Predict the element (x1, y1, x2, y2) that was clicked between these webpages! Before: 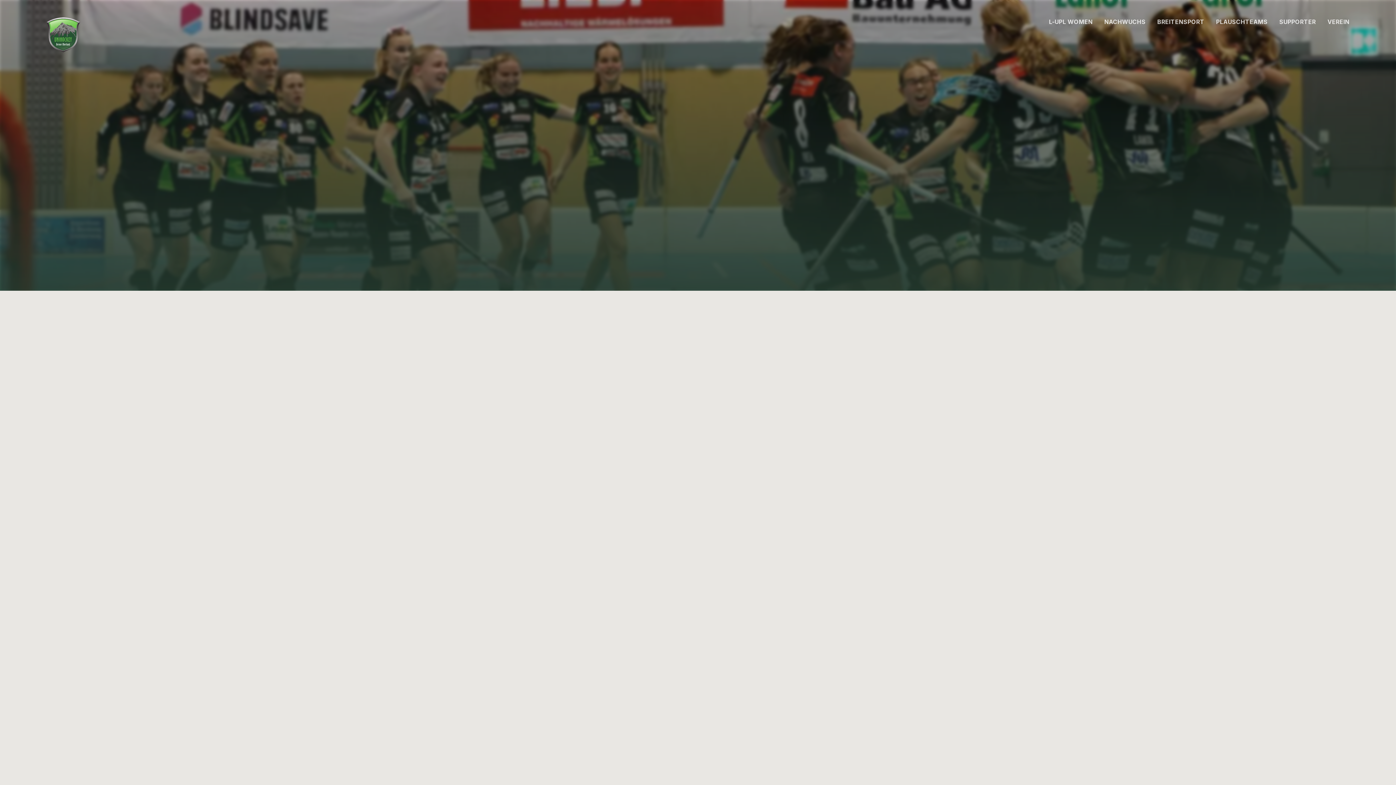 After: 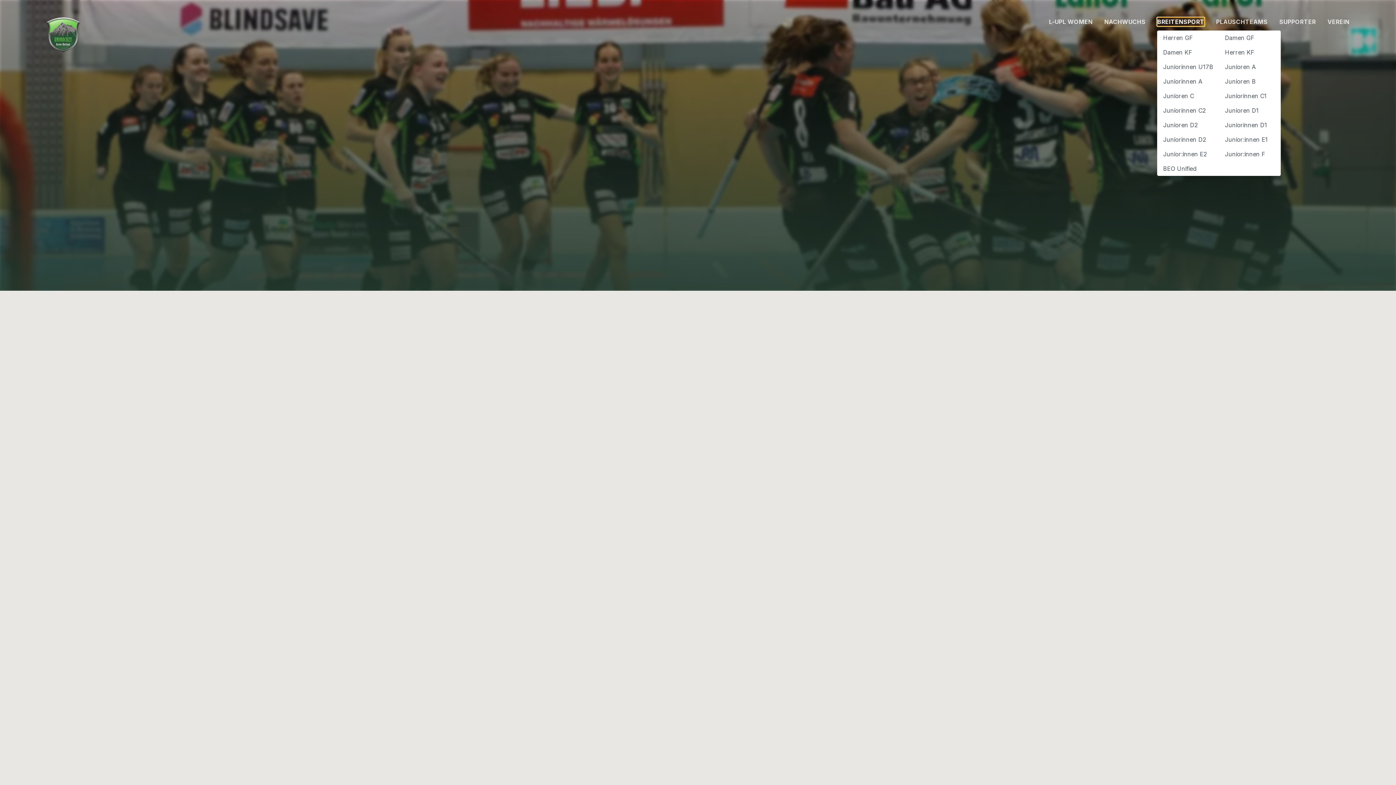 Action: label: BREITENSPORT bbox: (1157, 17, 1204, 26)